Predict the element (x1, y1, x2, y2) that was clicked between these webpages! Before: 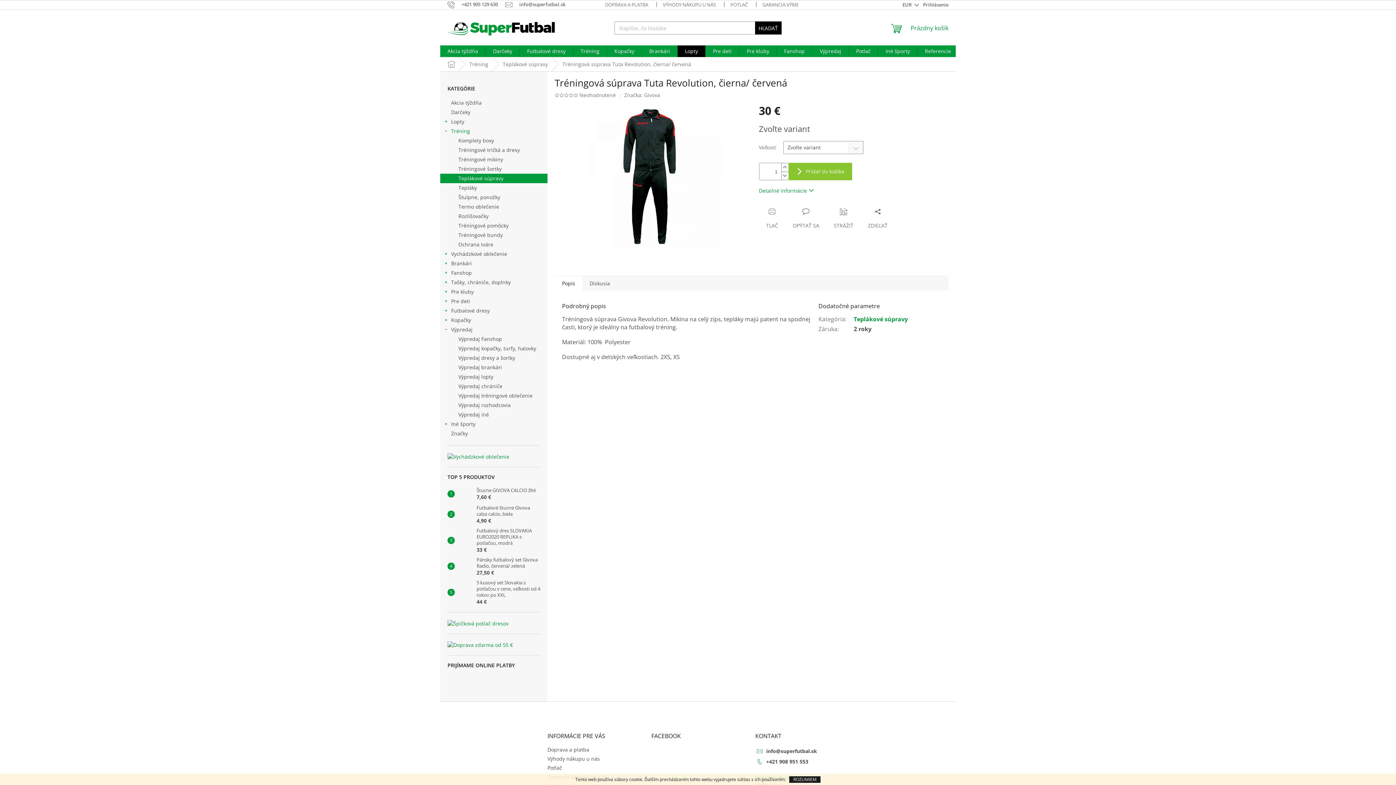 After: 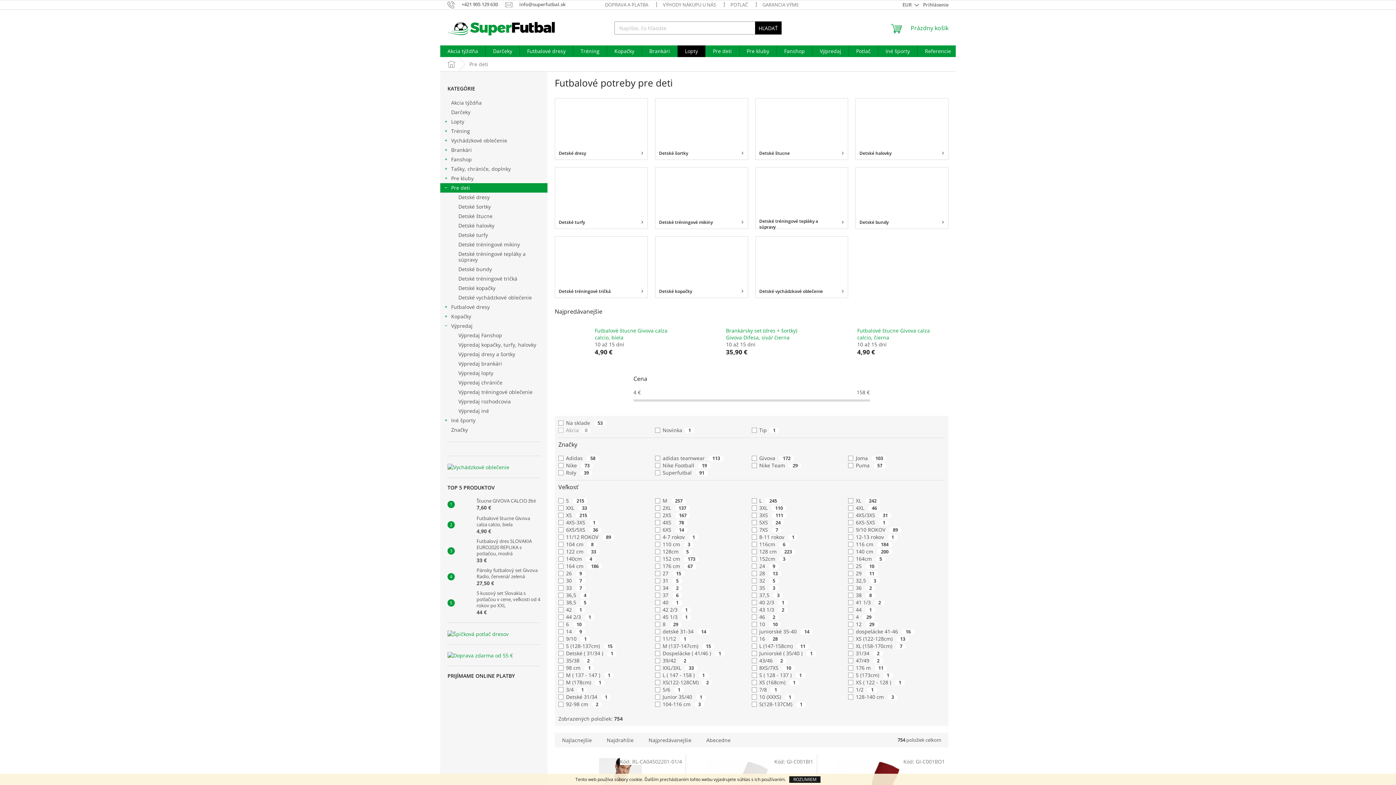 Action: label: Pre deti
  bbox: (440, 296, 547, 306)